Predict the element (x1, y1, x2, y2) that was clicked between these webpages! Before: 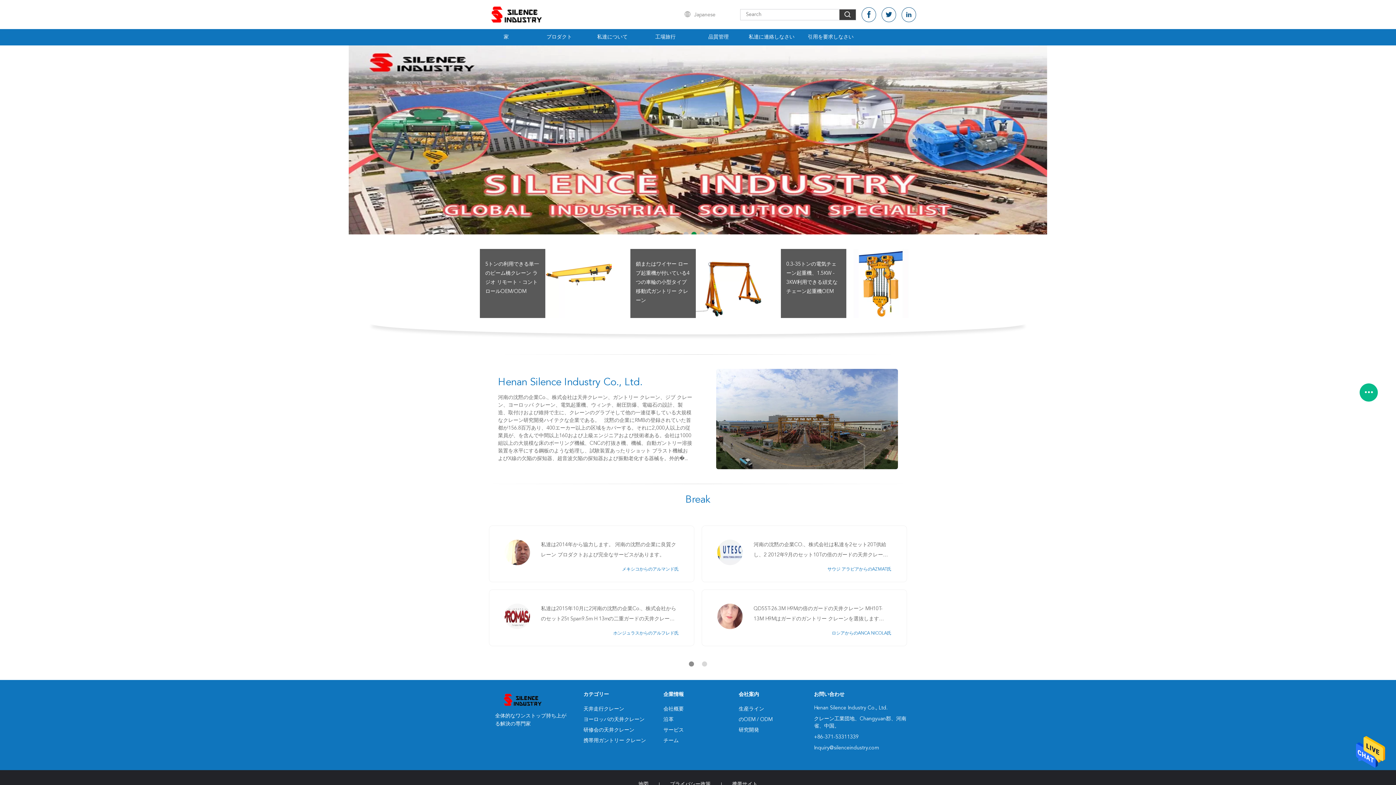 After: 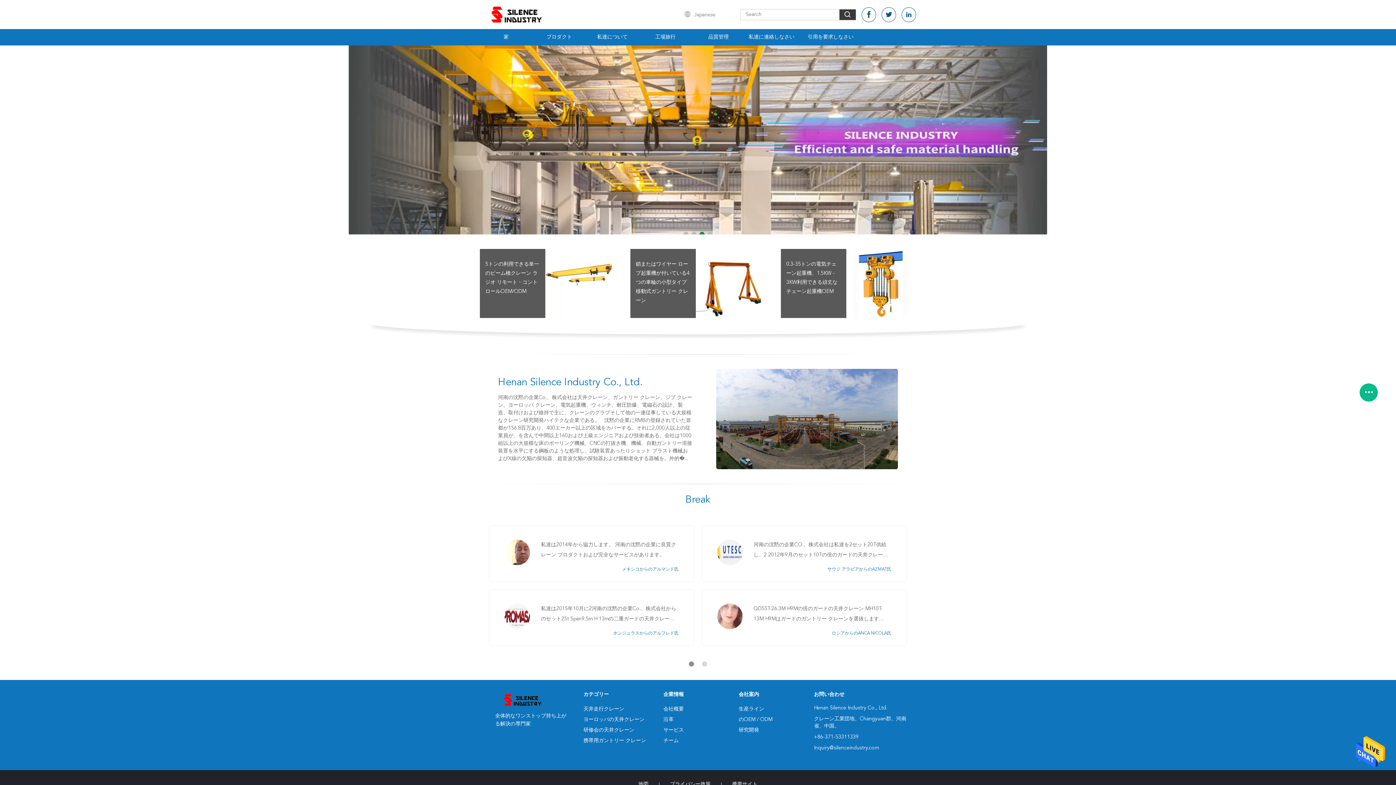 Action: bbox: (1356, 768, 1385, 772)